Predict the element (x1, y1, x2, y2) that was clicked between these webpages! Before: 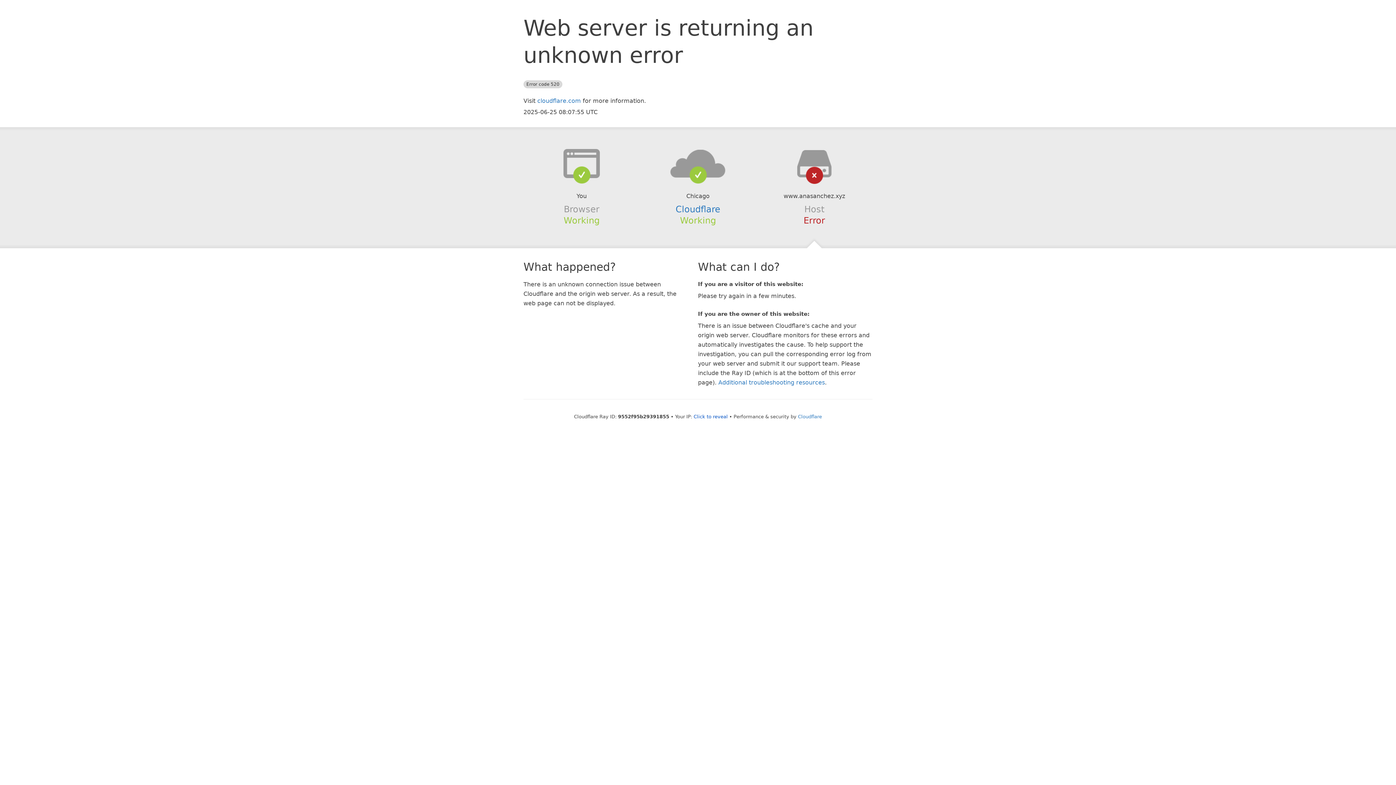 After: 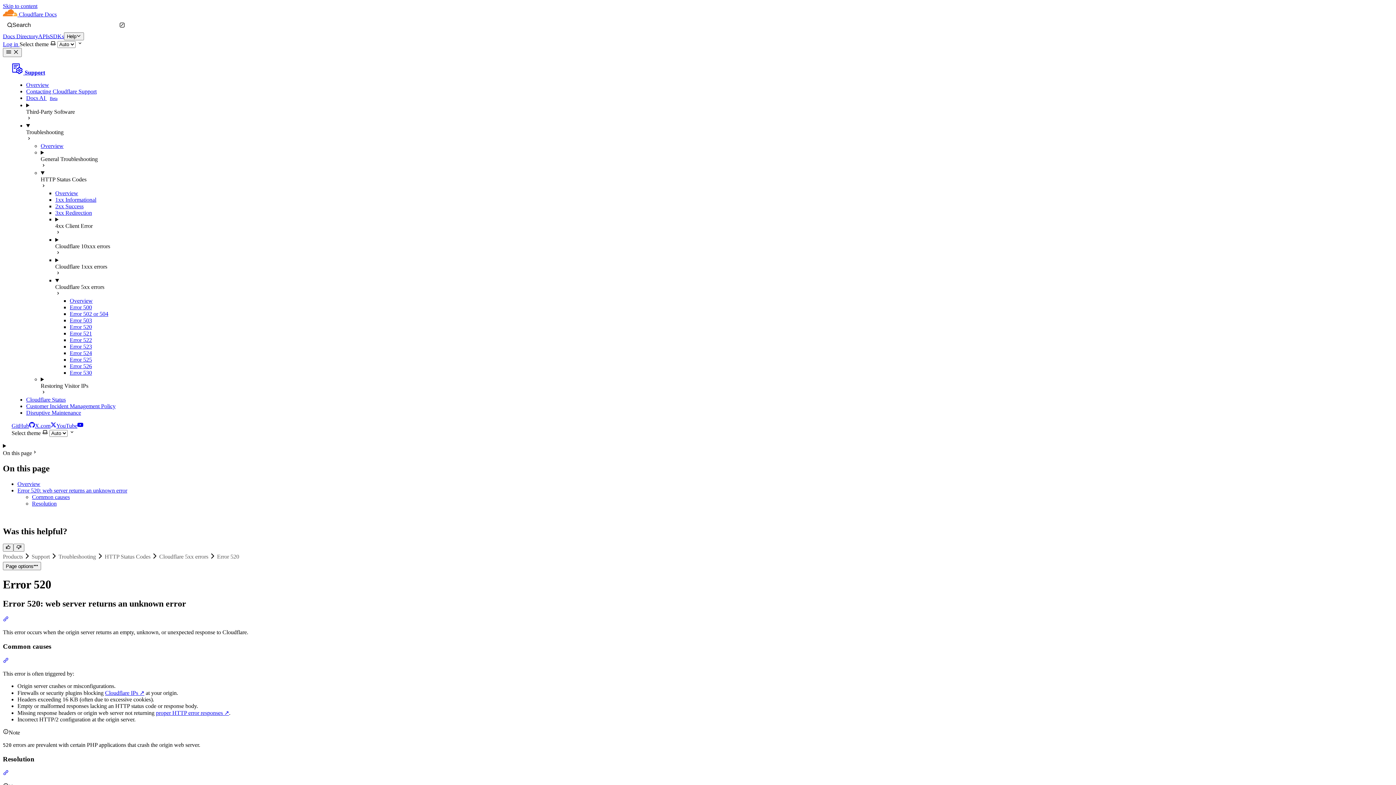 Action: label: Additional troubleshooting resources bbox: (718, 379, 825, 386)